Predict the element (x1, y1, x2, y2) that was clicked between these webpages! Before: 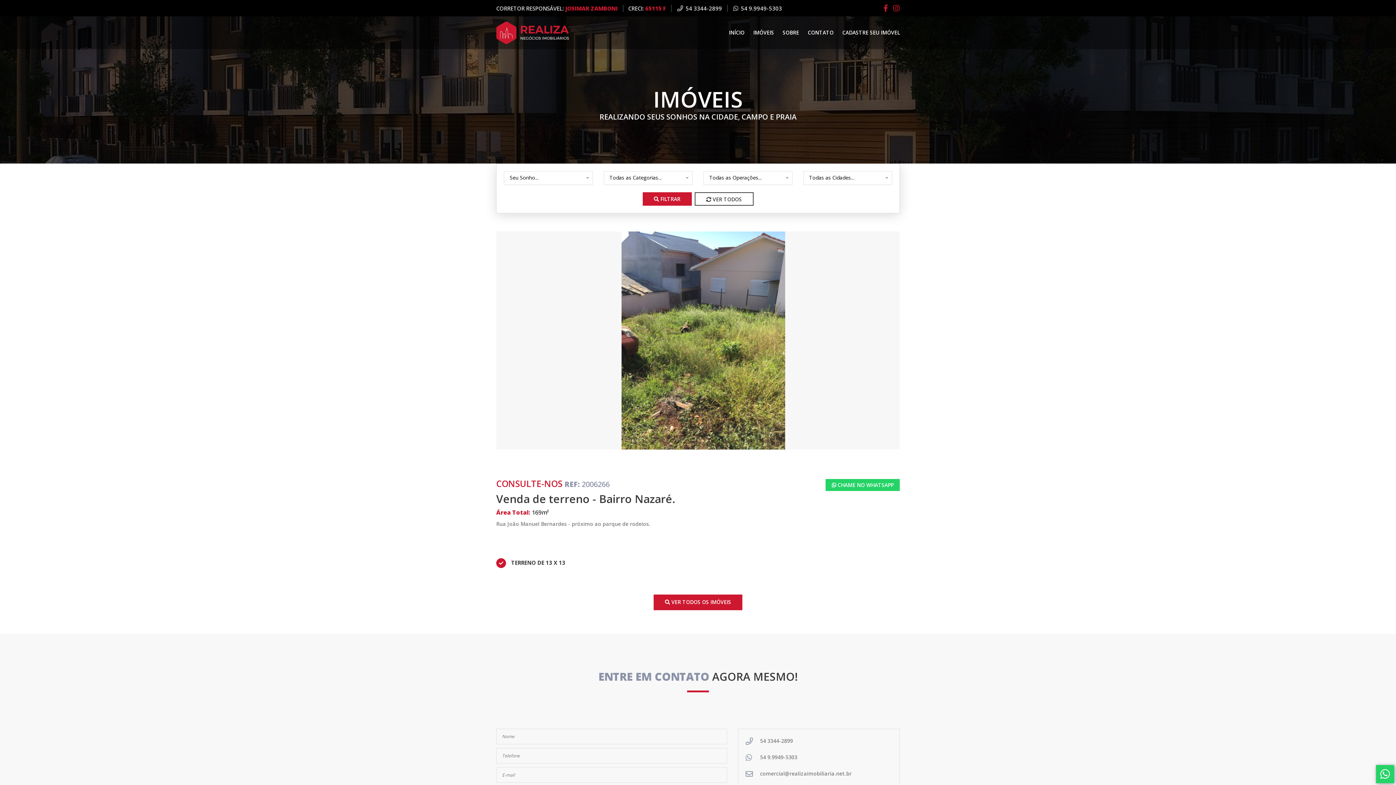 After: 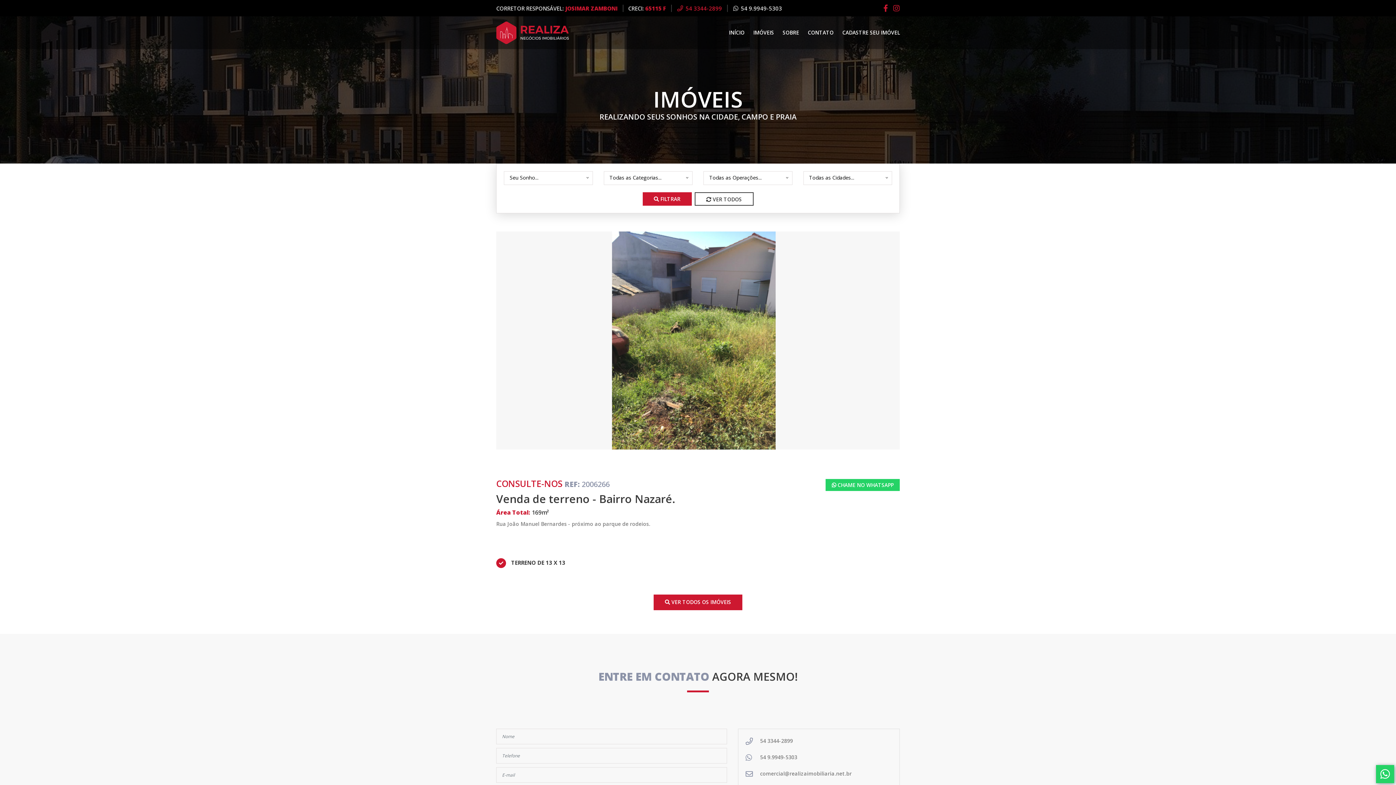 Action: label:  54 3344-2899 bbox: (671, 4, 725, 11)